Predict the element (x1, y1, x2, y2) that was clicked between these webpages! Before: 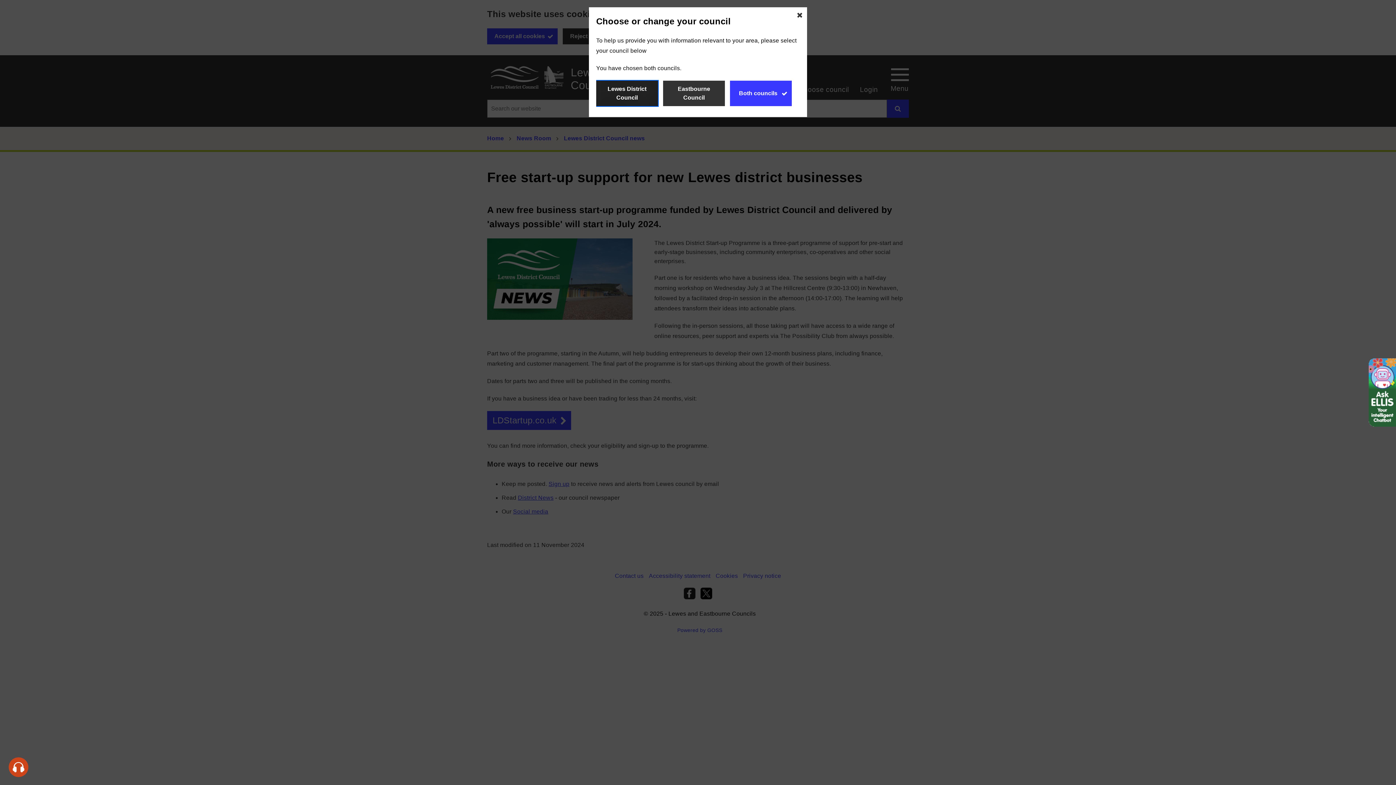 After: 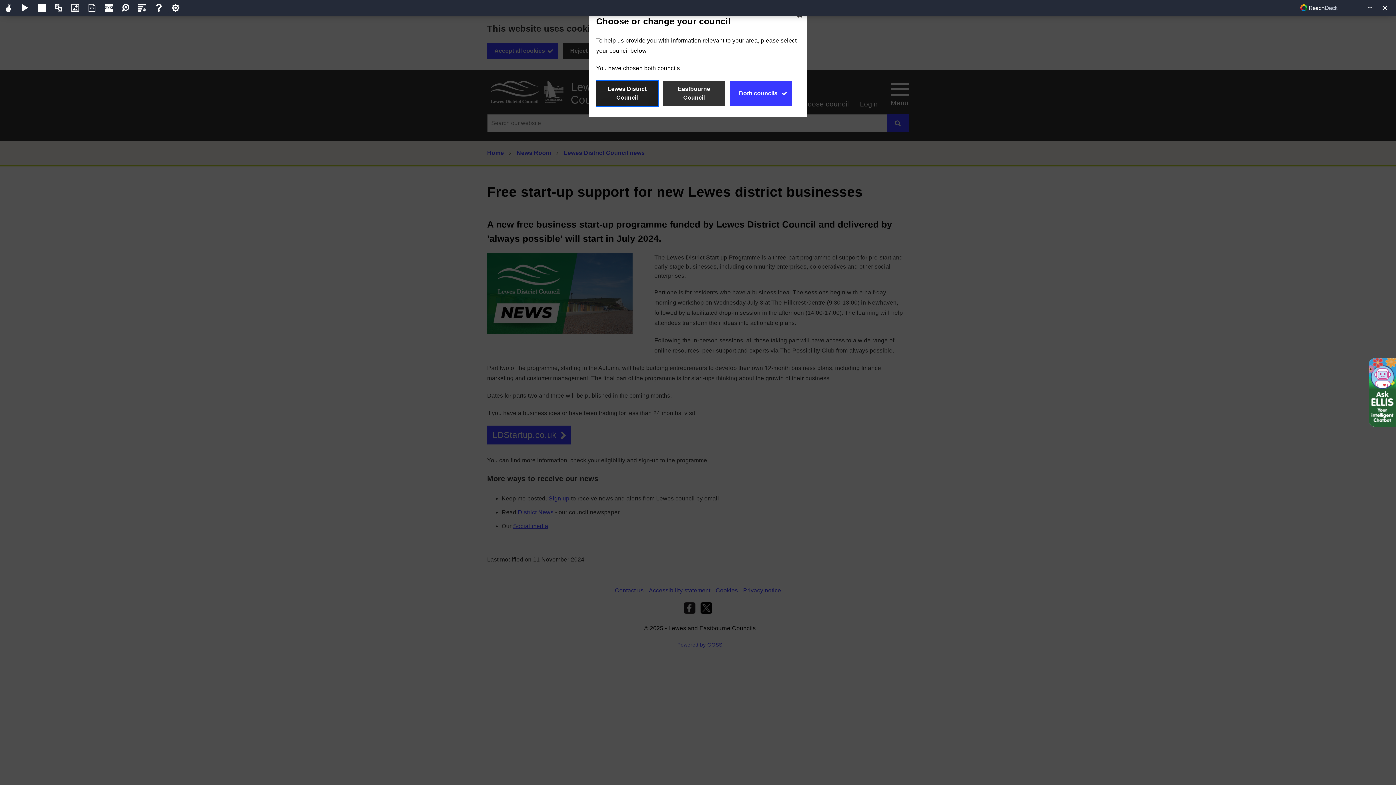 Action: bbox: (8, 757, 28, 777) label: Speak - Listen with the ReachDeck Toolbar